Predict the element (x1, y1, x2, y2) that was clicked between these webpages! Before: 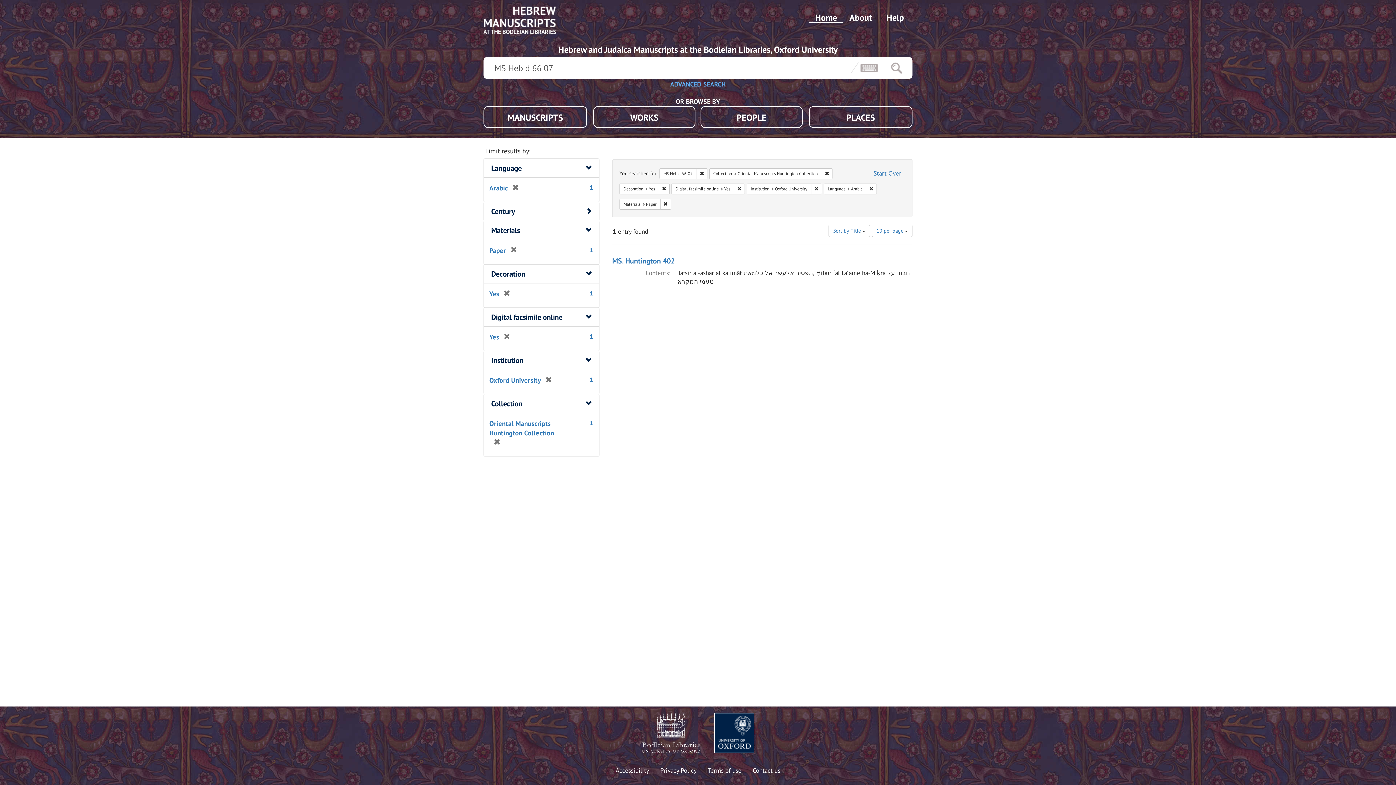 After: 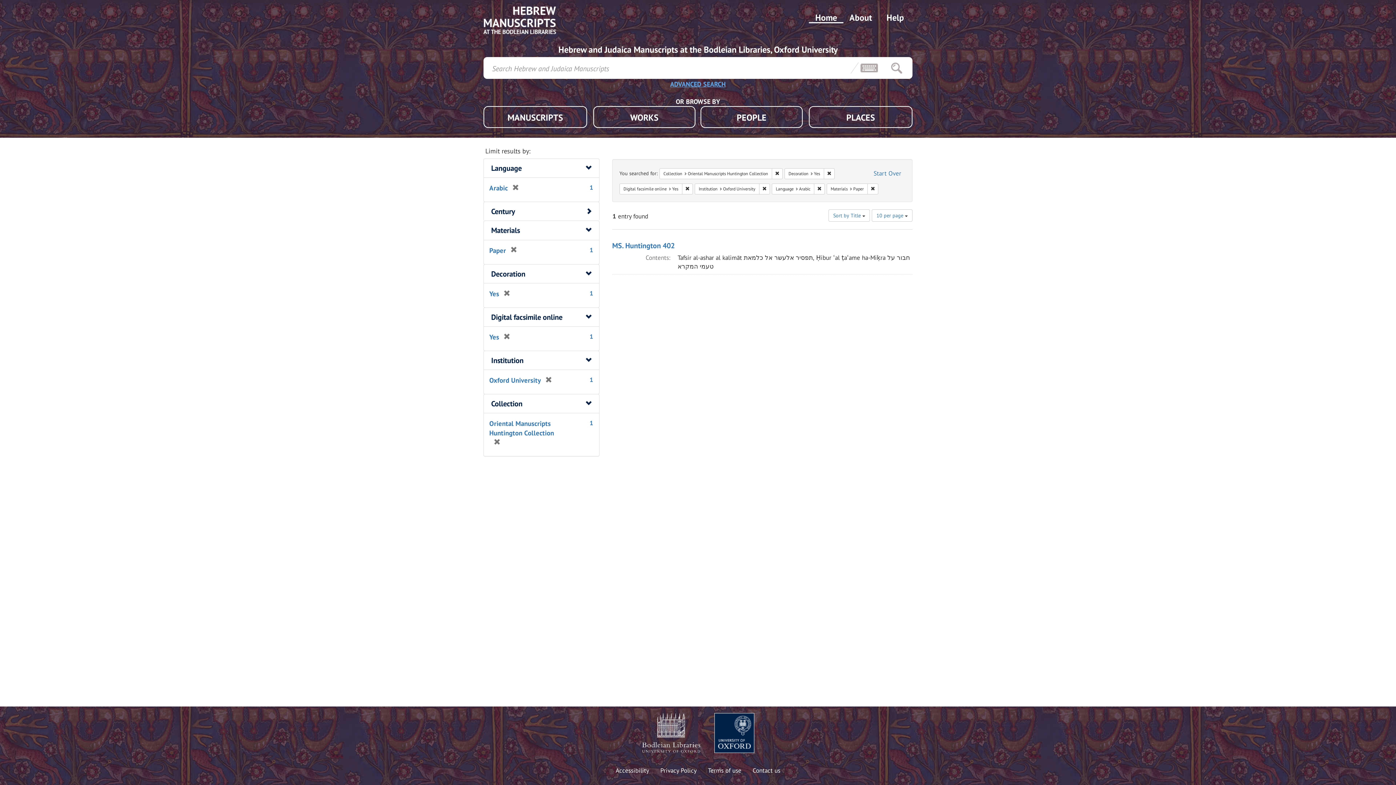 Action: label: Remove constraint MS Heb d 66 07 bbox: (696, 168, 707, 179)